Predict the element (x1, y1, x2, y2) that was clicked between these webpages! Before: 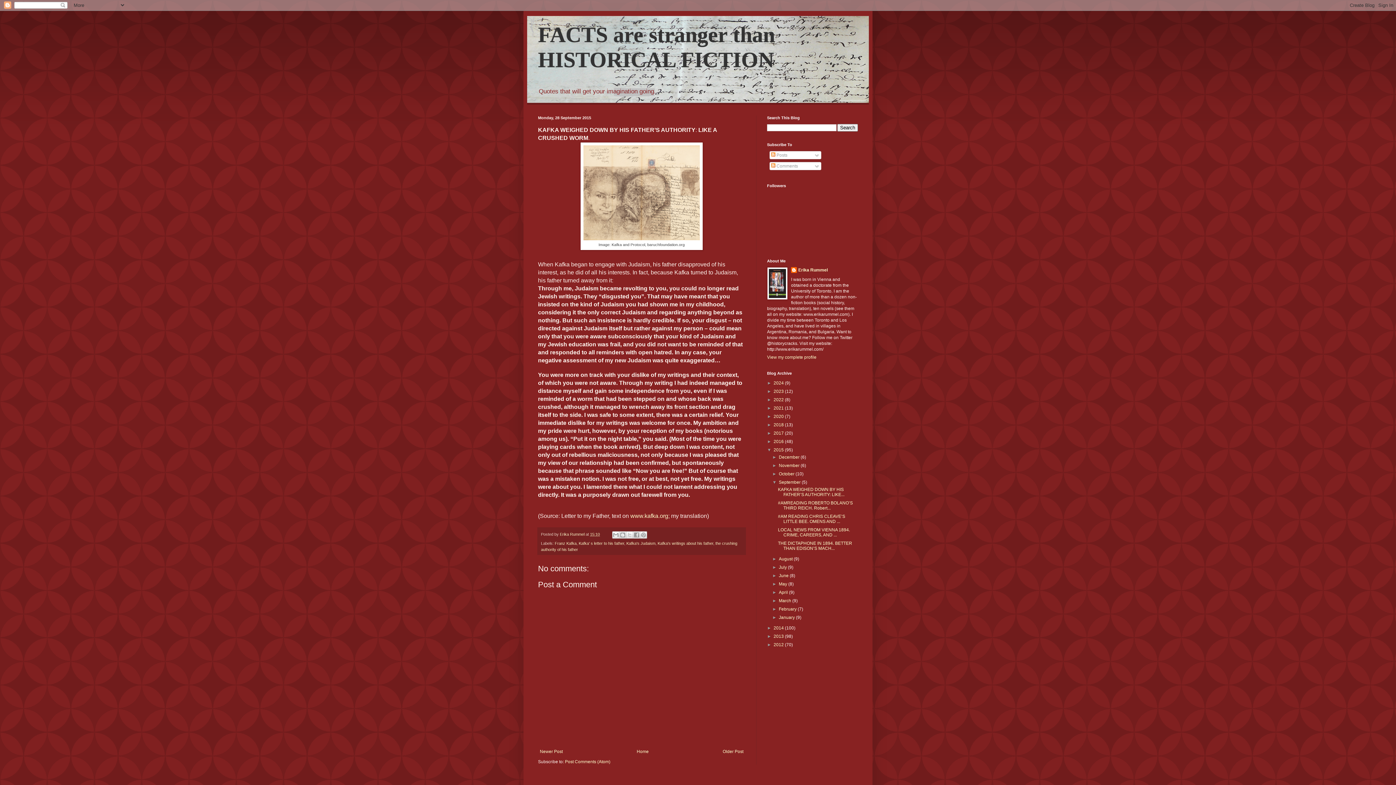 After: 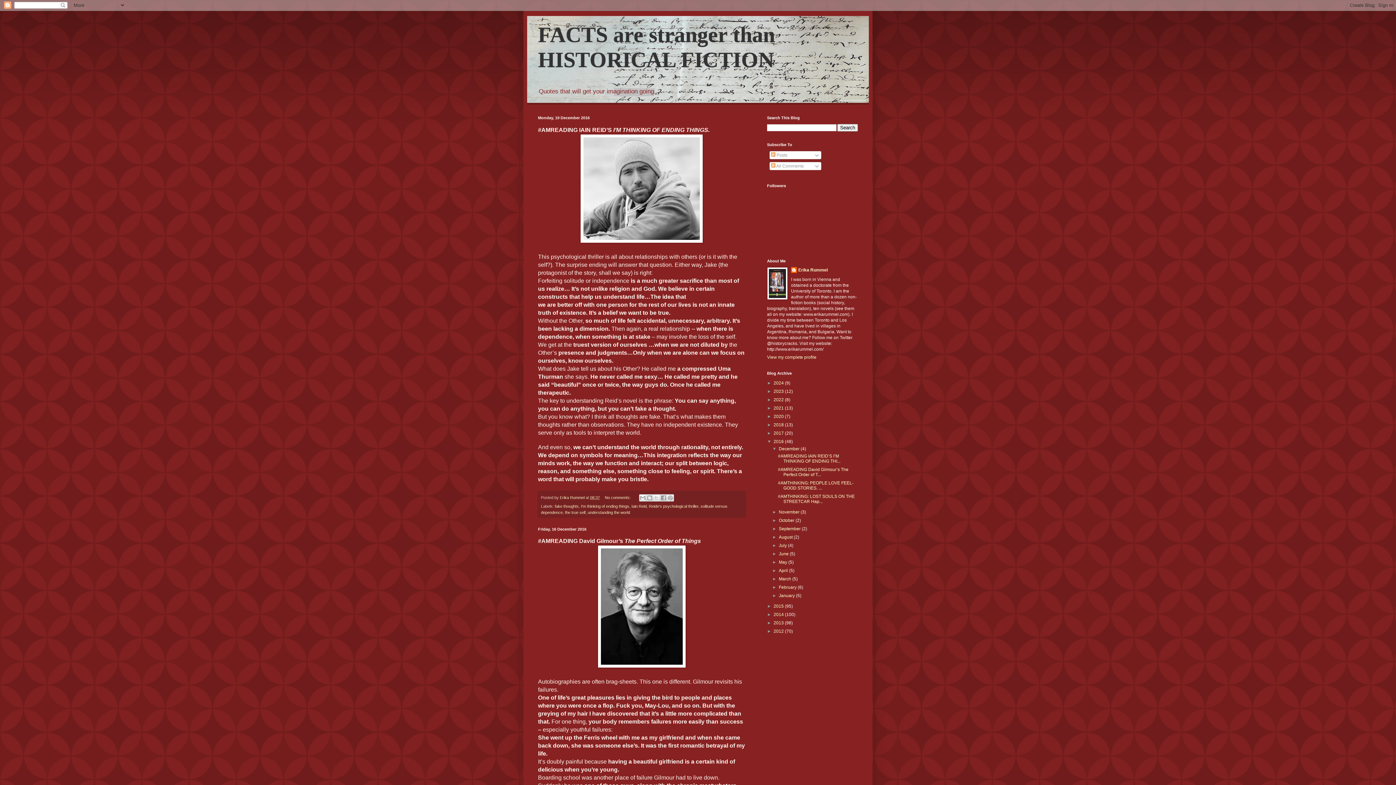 Action: label: 2016  bbox: (773, 439, 785, 444)